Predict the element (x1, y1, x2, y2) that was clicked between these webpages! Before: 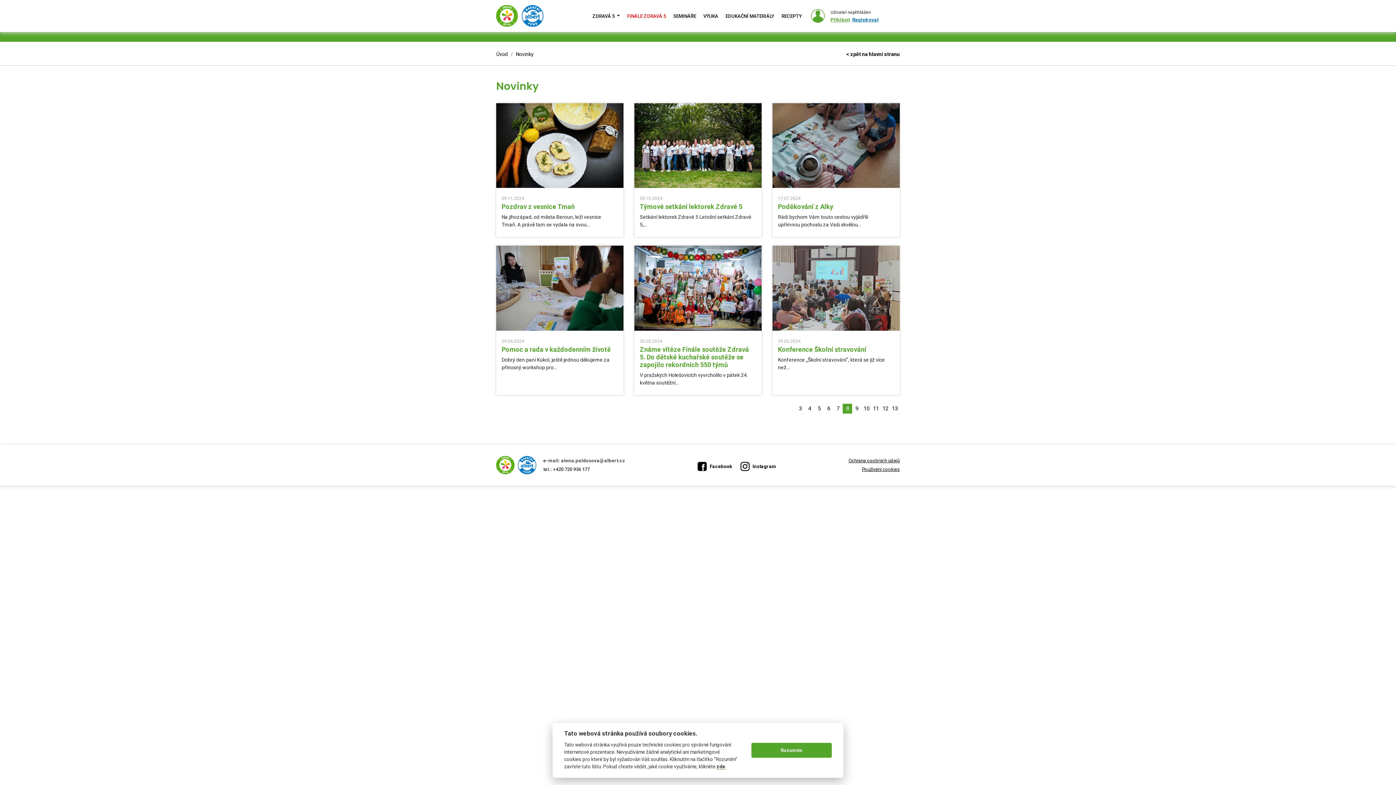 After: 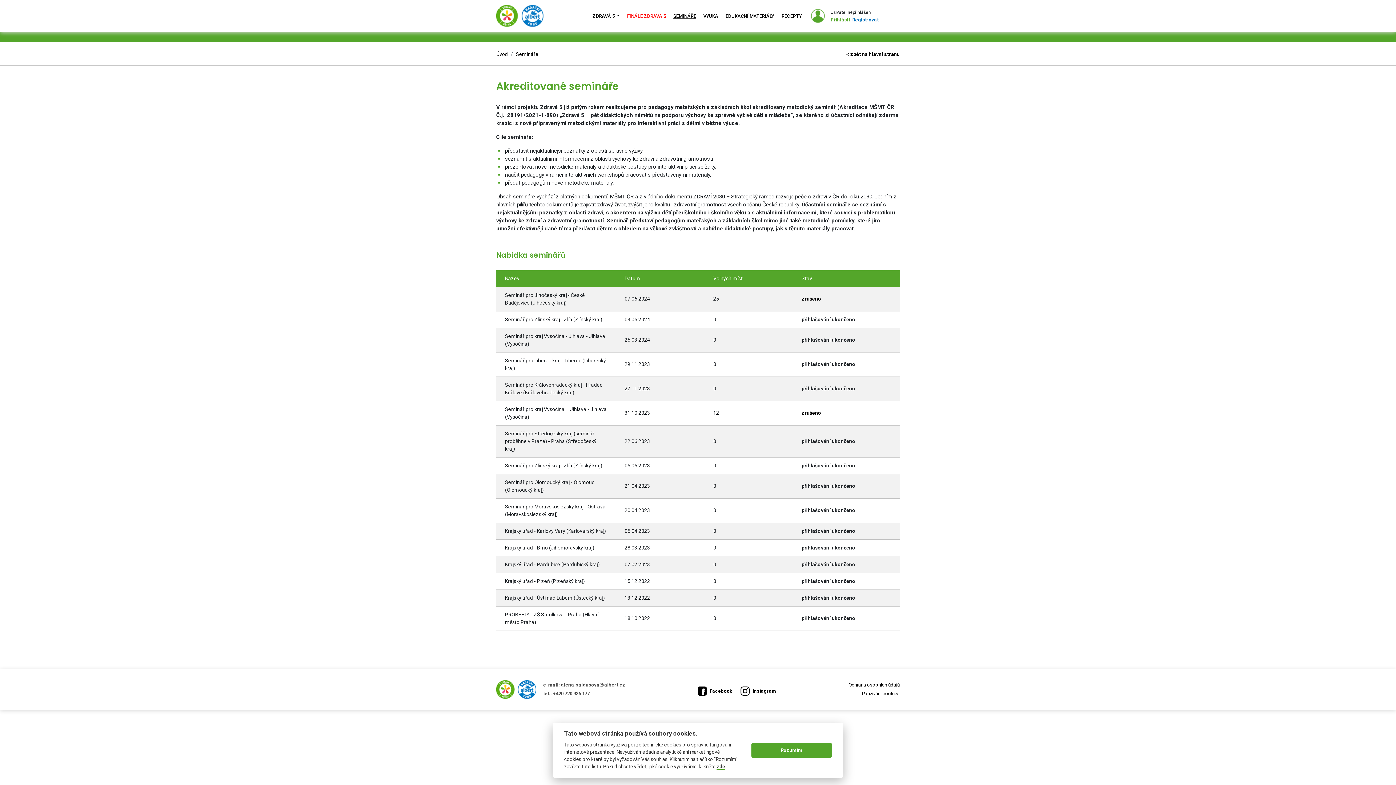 Action: label: SEMINÁŘE bbox: (669, 9, 699, 22)